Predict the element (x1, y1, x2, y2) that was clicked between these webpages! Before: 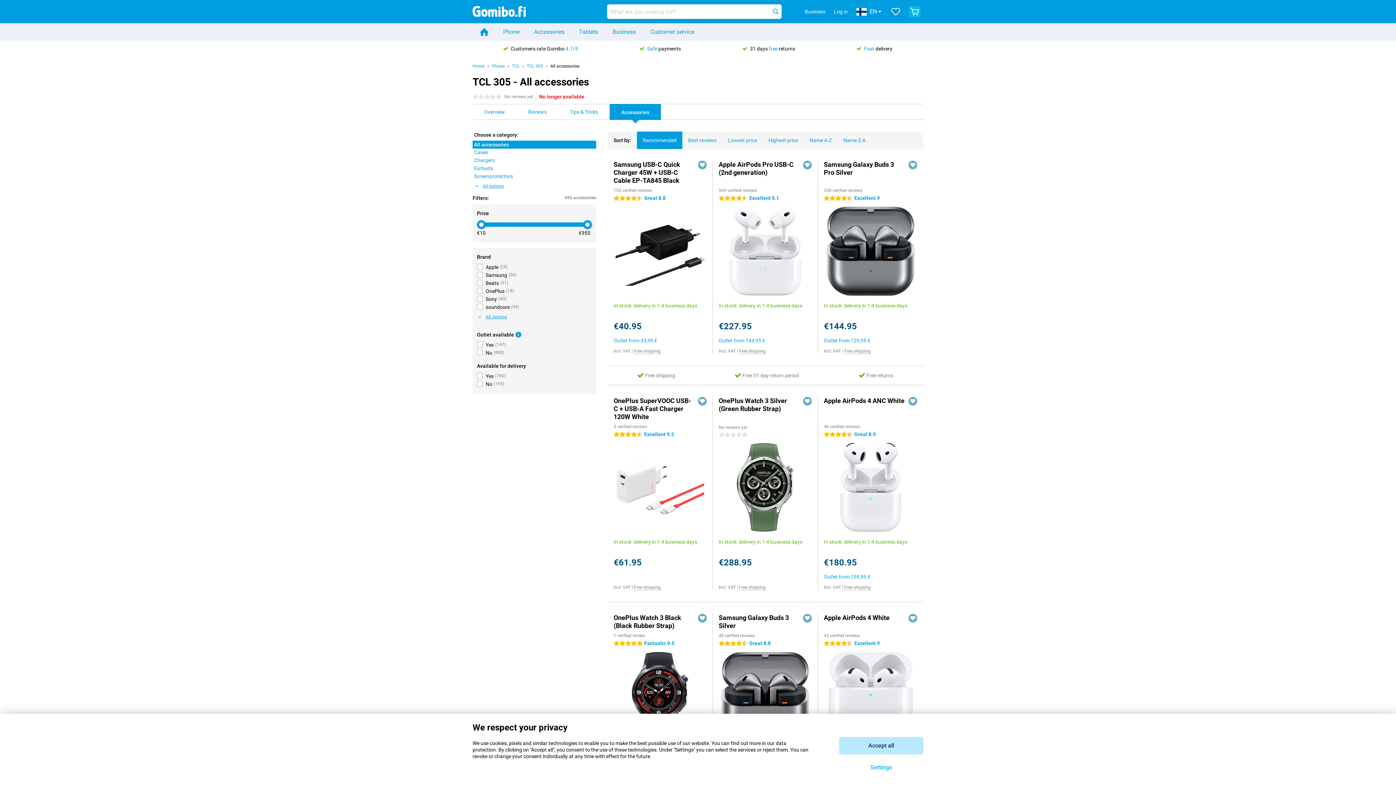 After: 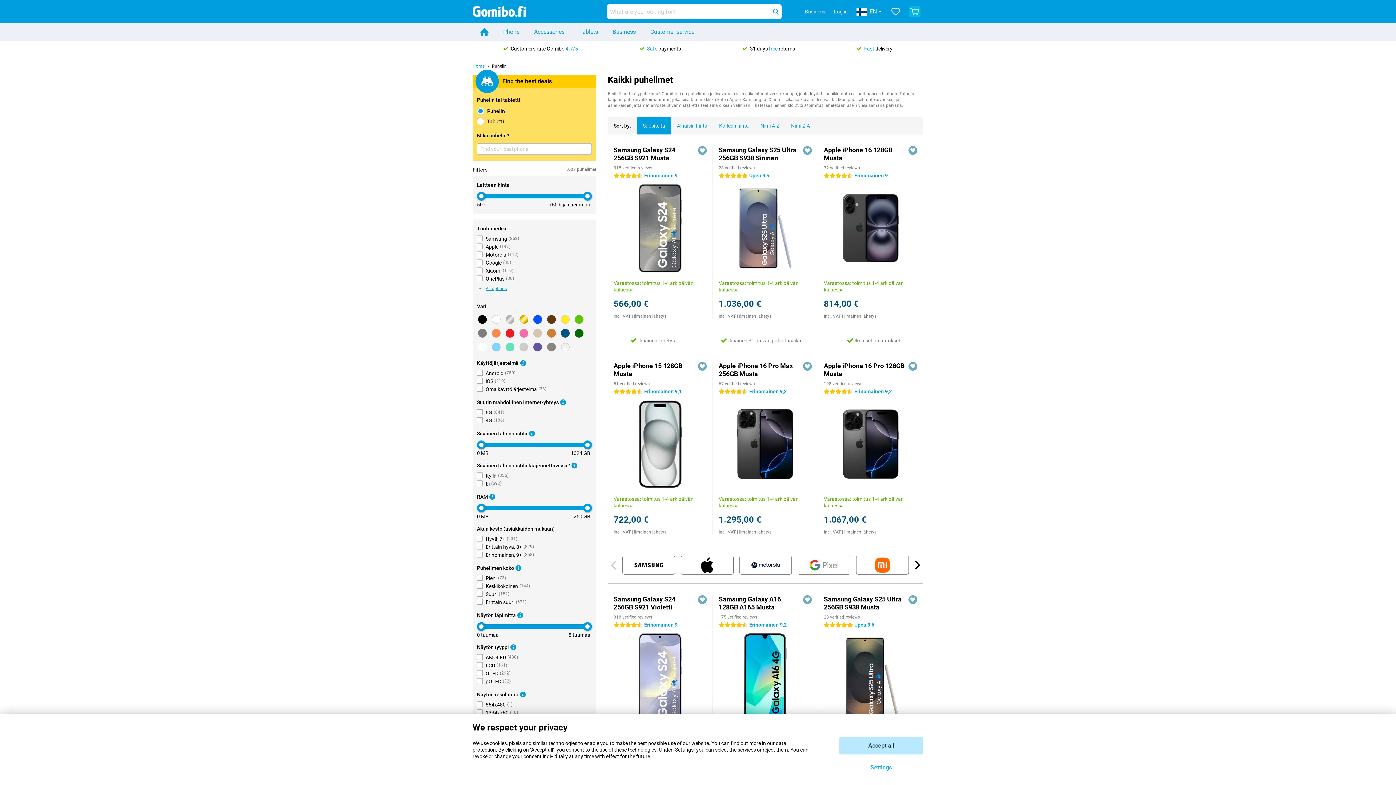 Action: bbox: (496, 23, 526, 40) label: Phone